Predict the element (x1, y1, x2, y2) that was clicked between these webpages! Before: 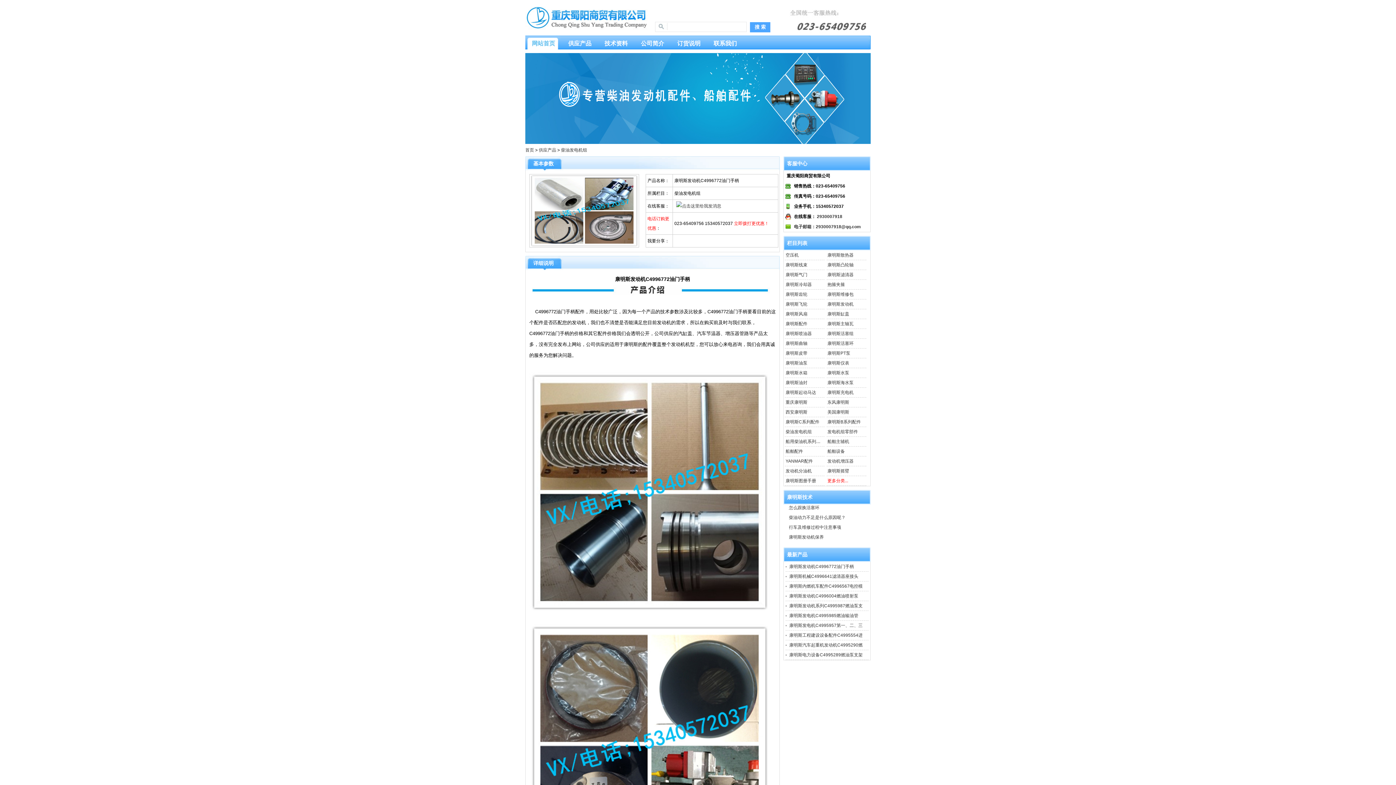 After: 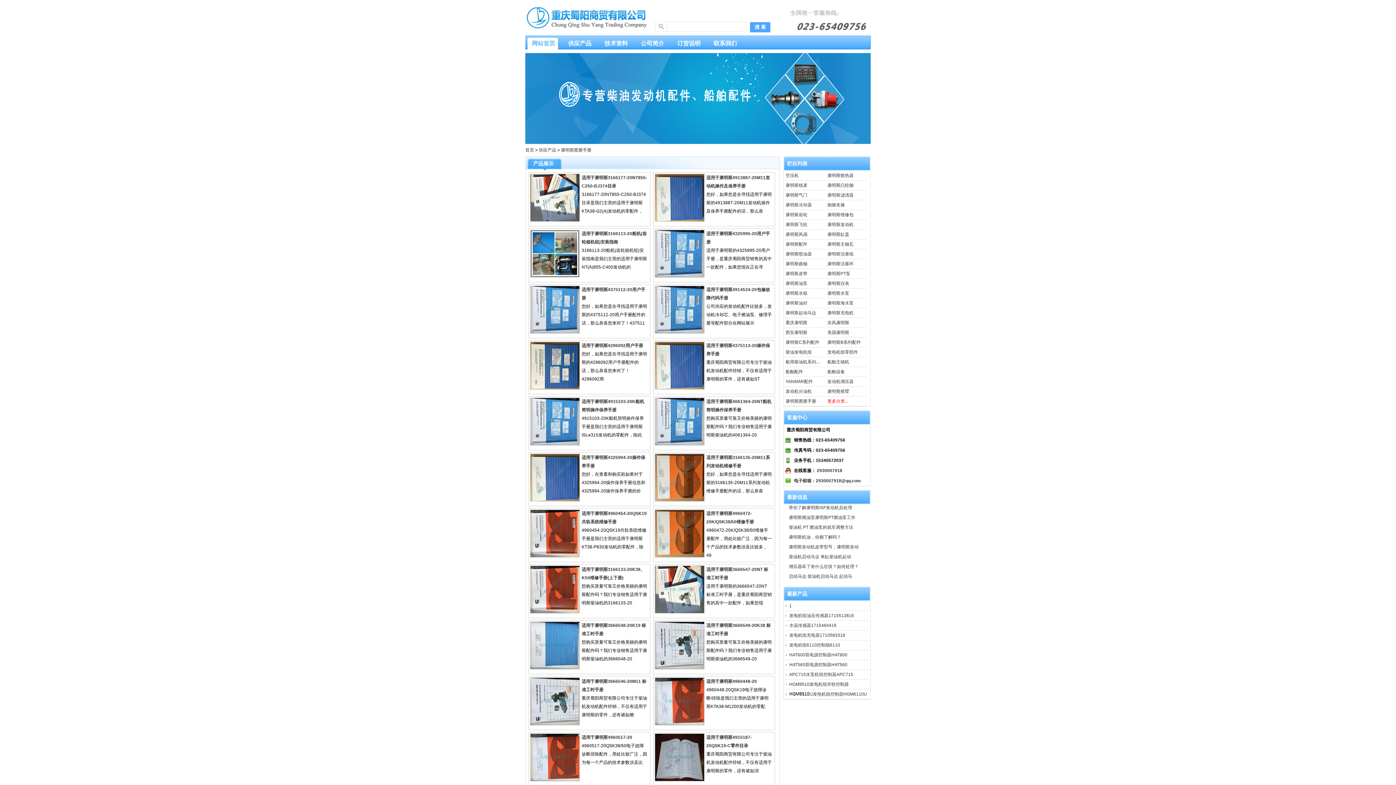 Action: label: 康明斯图册手册 bbox: (785, 478, 816, 483)